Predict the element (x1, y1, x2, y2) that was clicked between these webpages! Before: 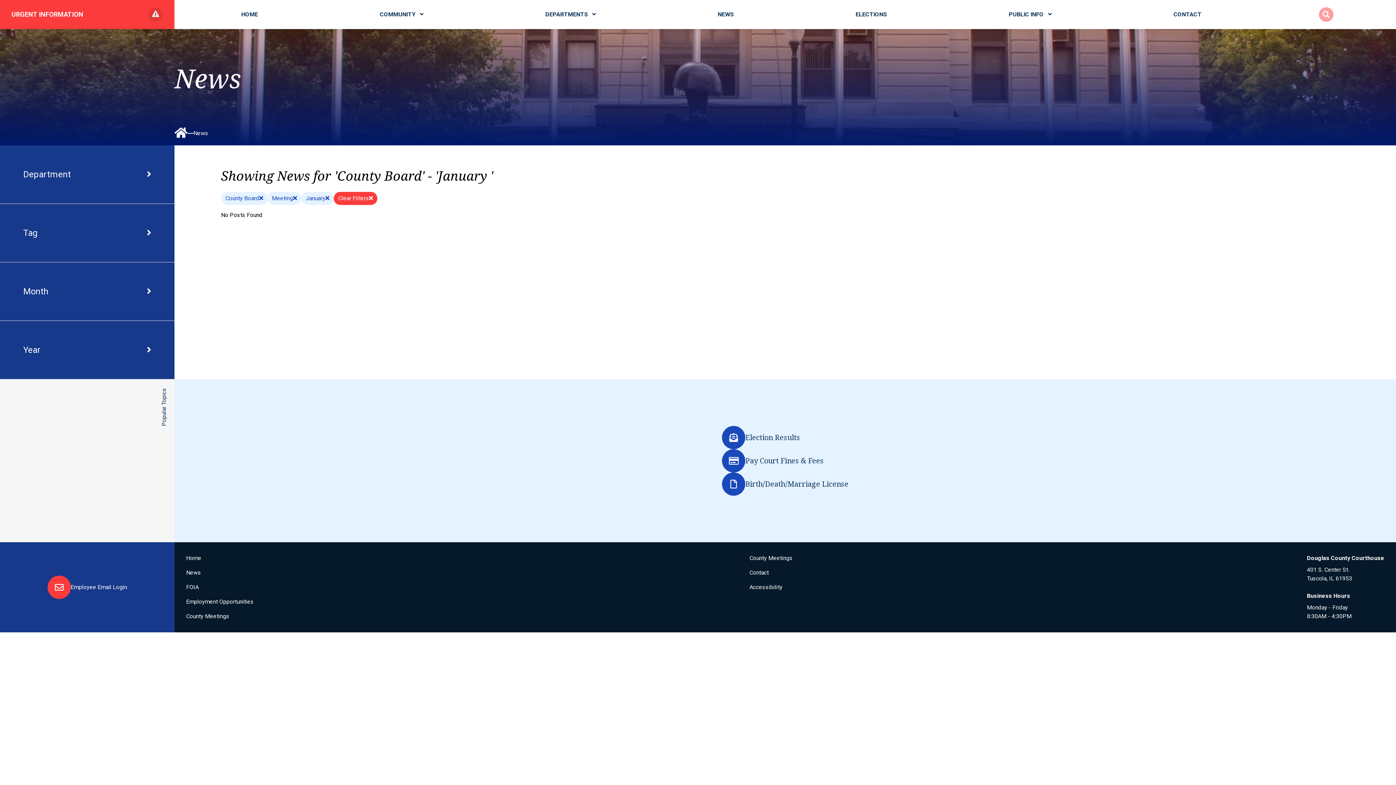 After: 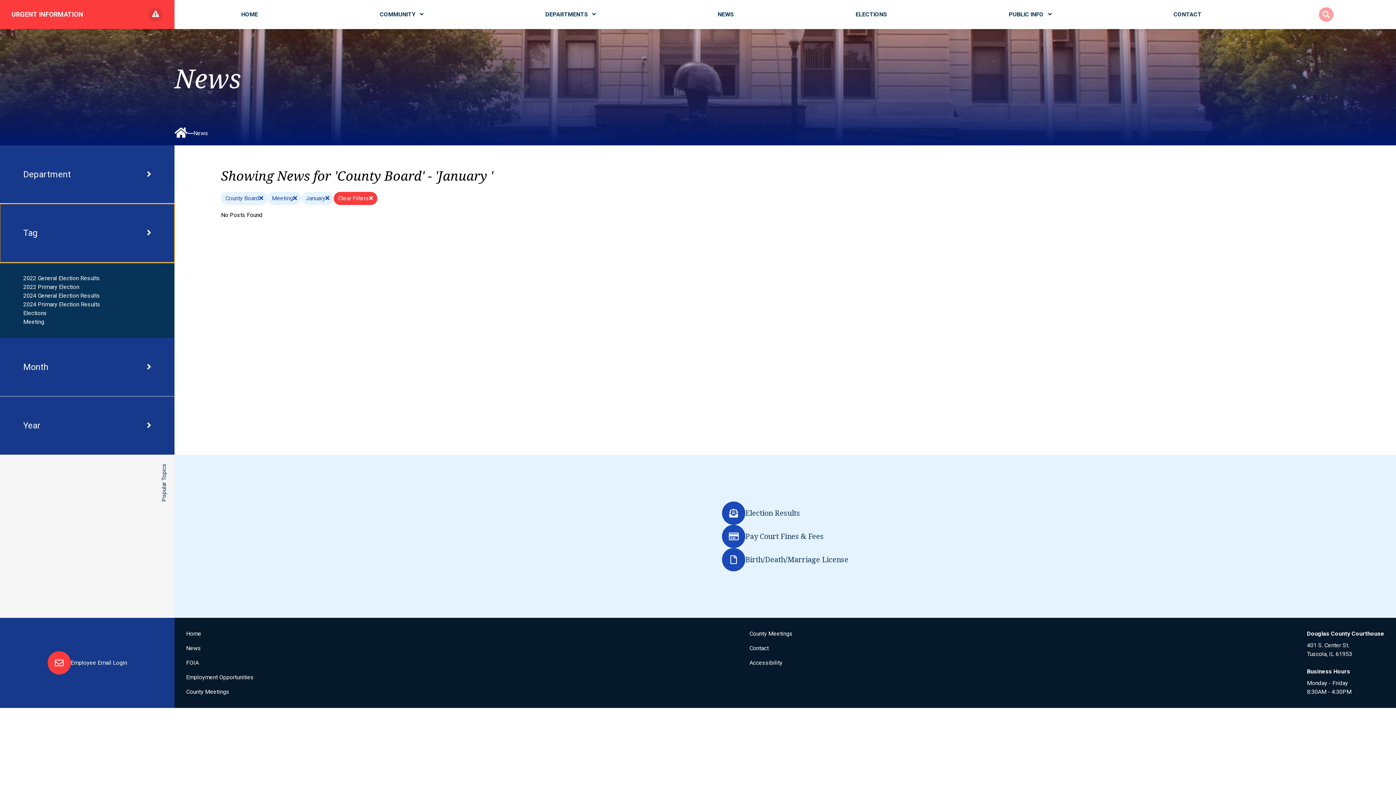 Action: label: Tag bbox: (0, 204, 174, 262)